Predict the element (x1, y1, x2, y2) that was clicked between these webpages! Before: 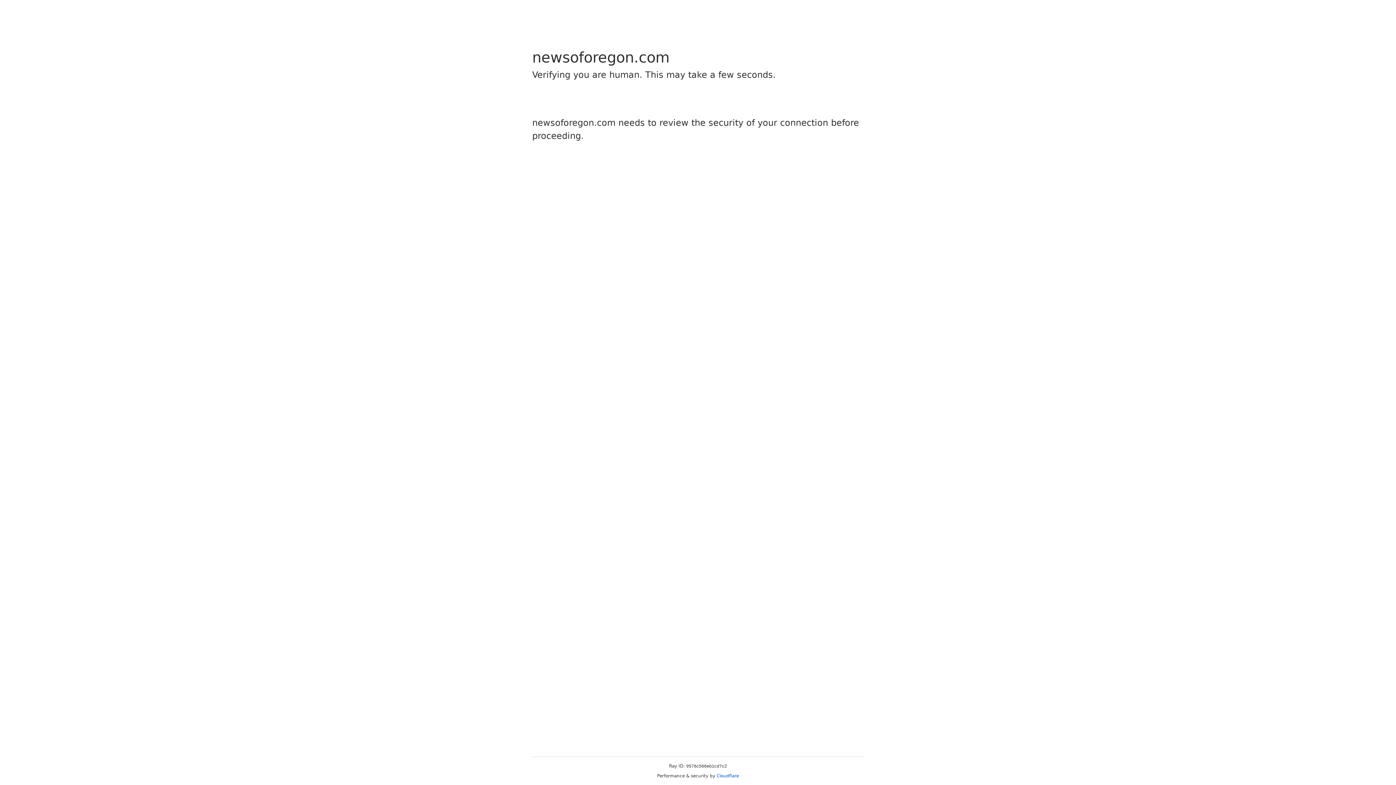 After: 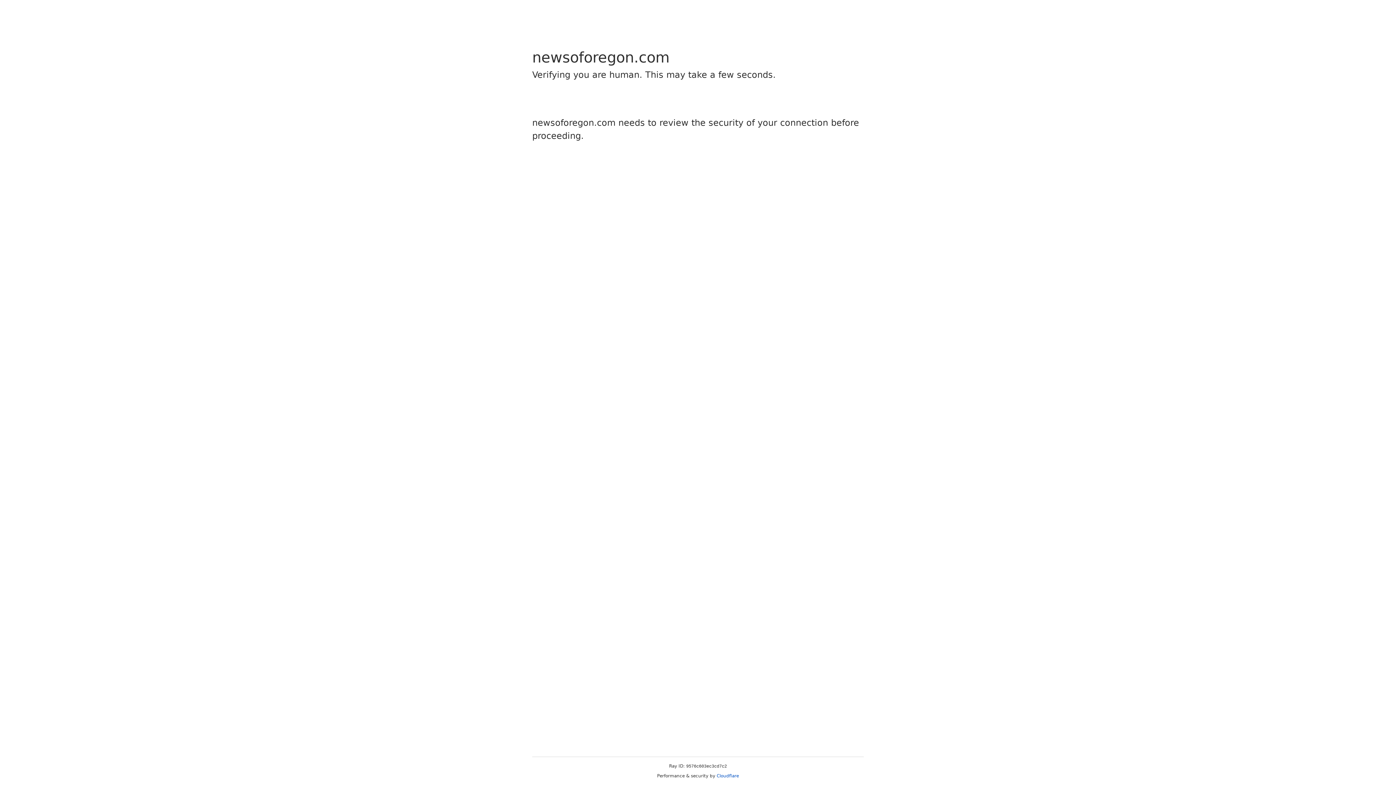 Action: bbox: (716, 773, 739, 778) label: Cloudflare